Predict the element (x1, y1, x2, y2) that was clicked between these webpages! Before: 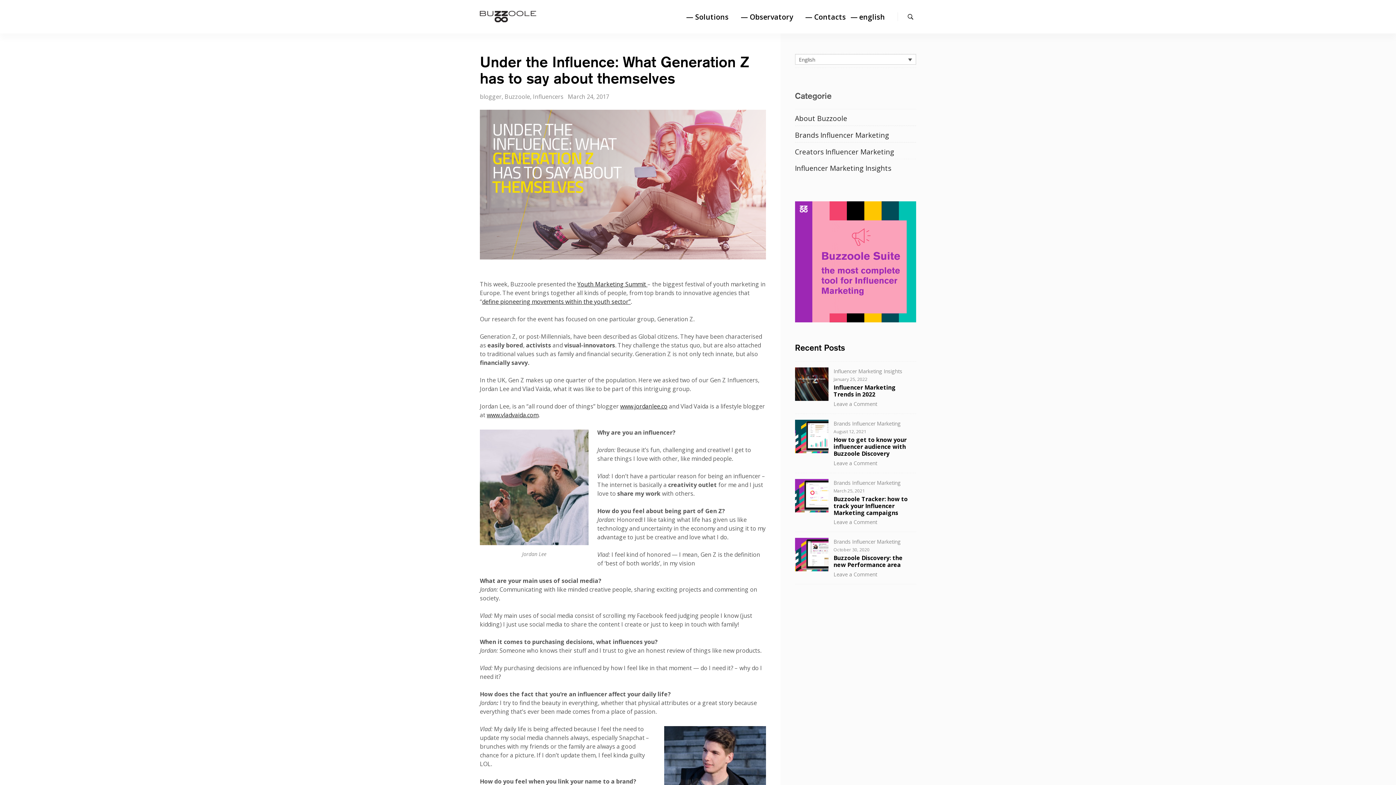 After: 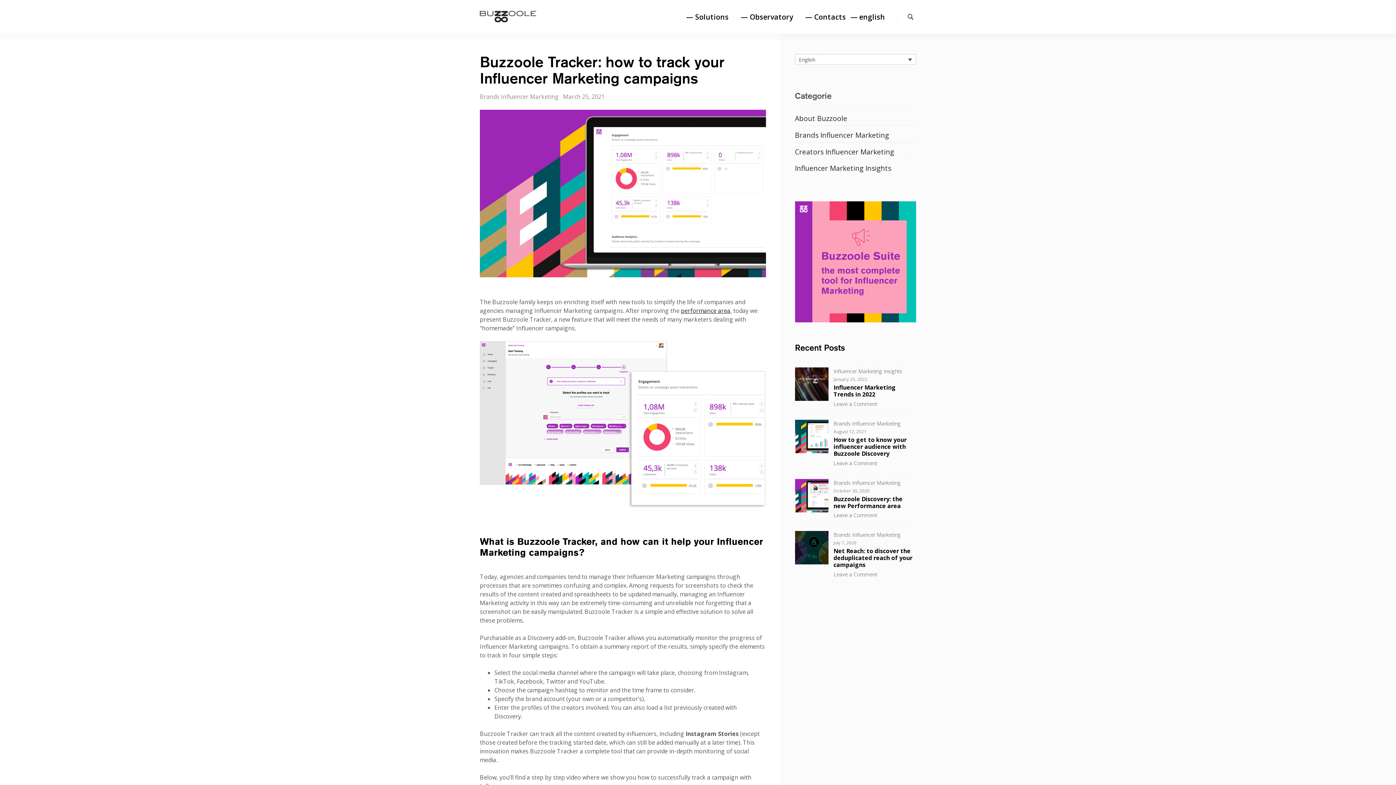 Action: bbox: (795, 479, 828, 512)